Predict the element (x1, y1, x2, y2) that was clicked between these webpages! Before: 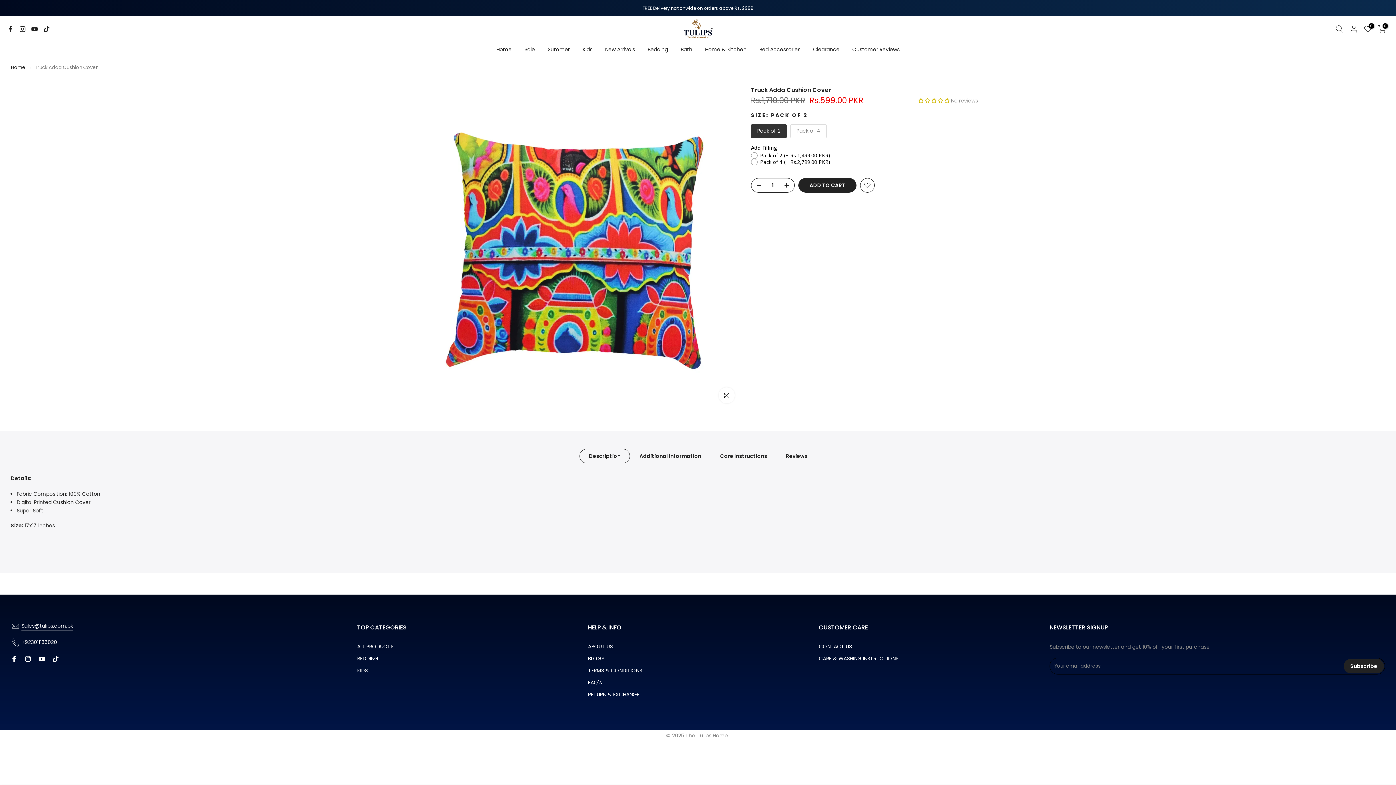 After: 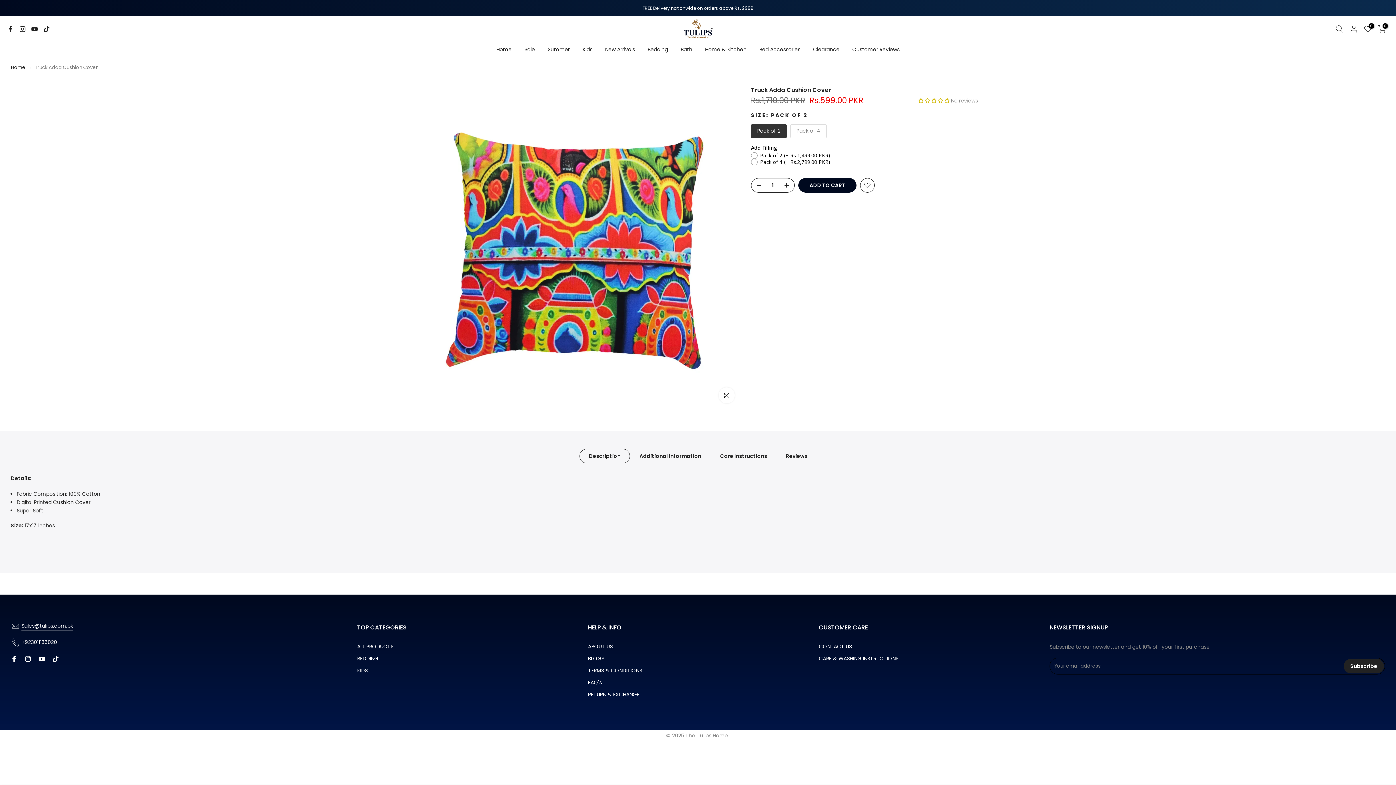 Action: bbox: (798, 178, 856, 192) label: ADD TO CART